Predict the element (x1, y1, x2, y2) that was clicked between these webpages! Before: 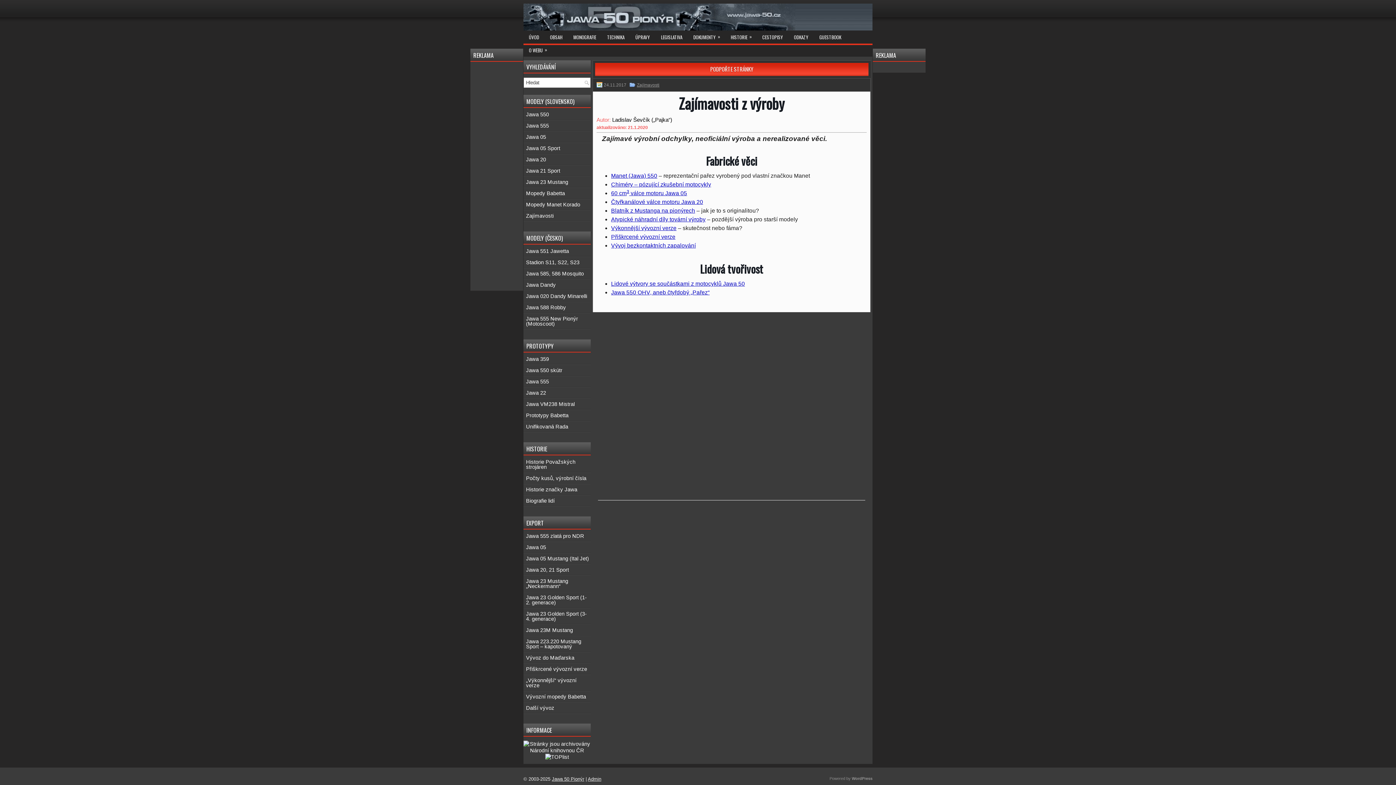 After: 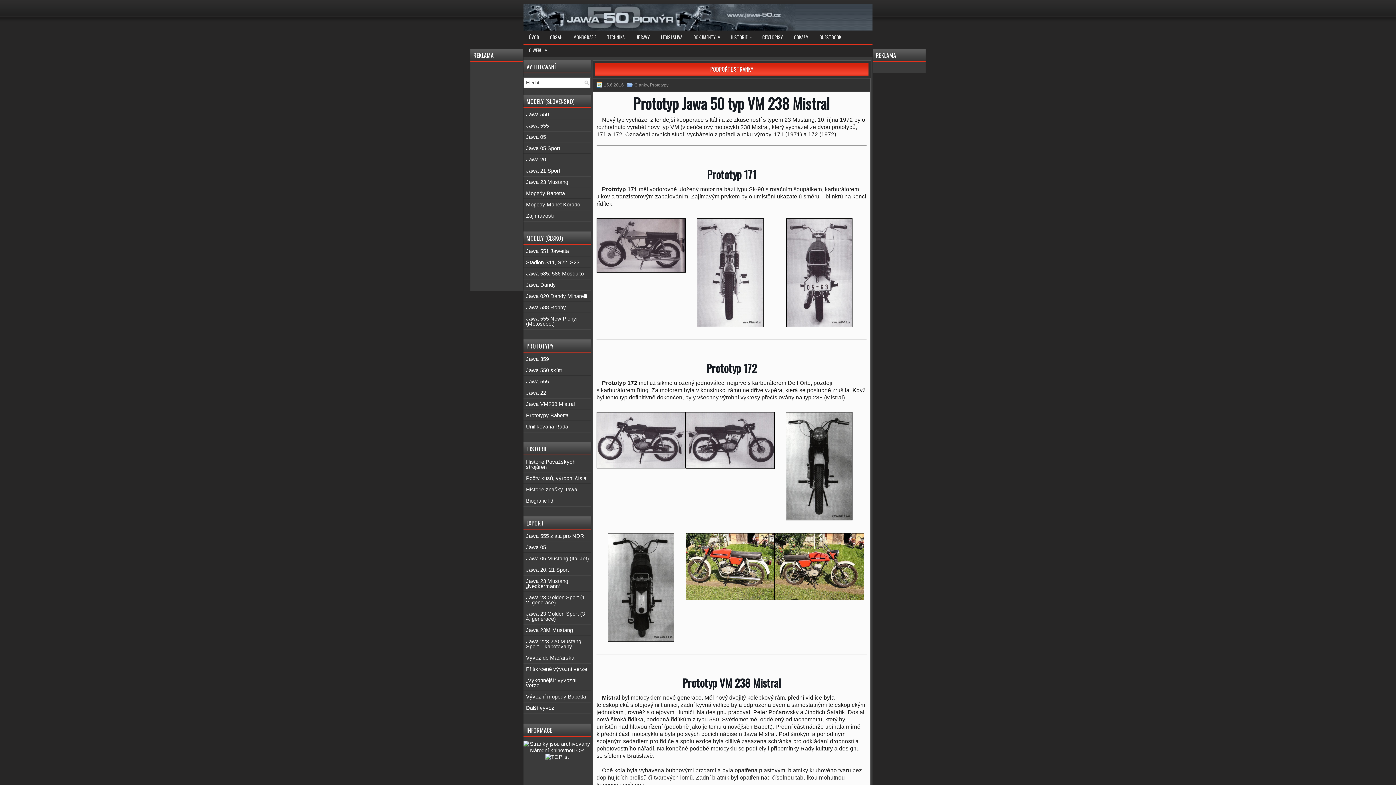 Action: label: Jawa VM238 Mistral bbox: (526, 401, 574, 407)